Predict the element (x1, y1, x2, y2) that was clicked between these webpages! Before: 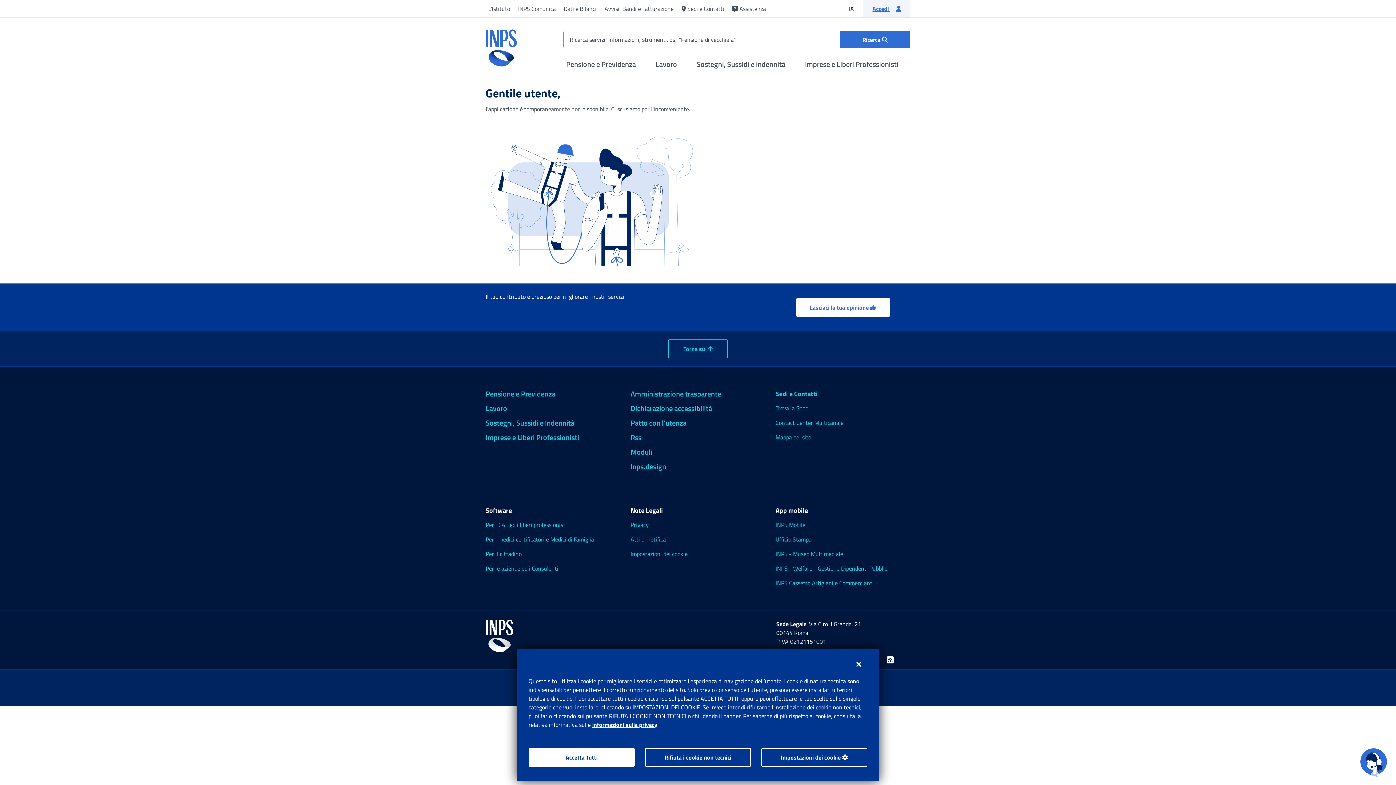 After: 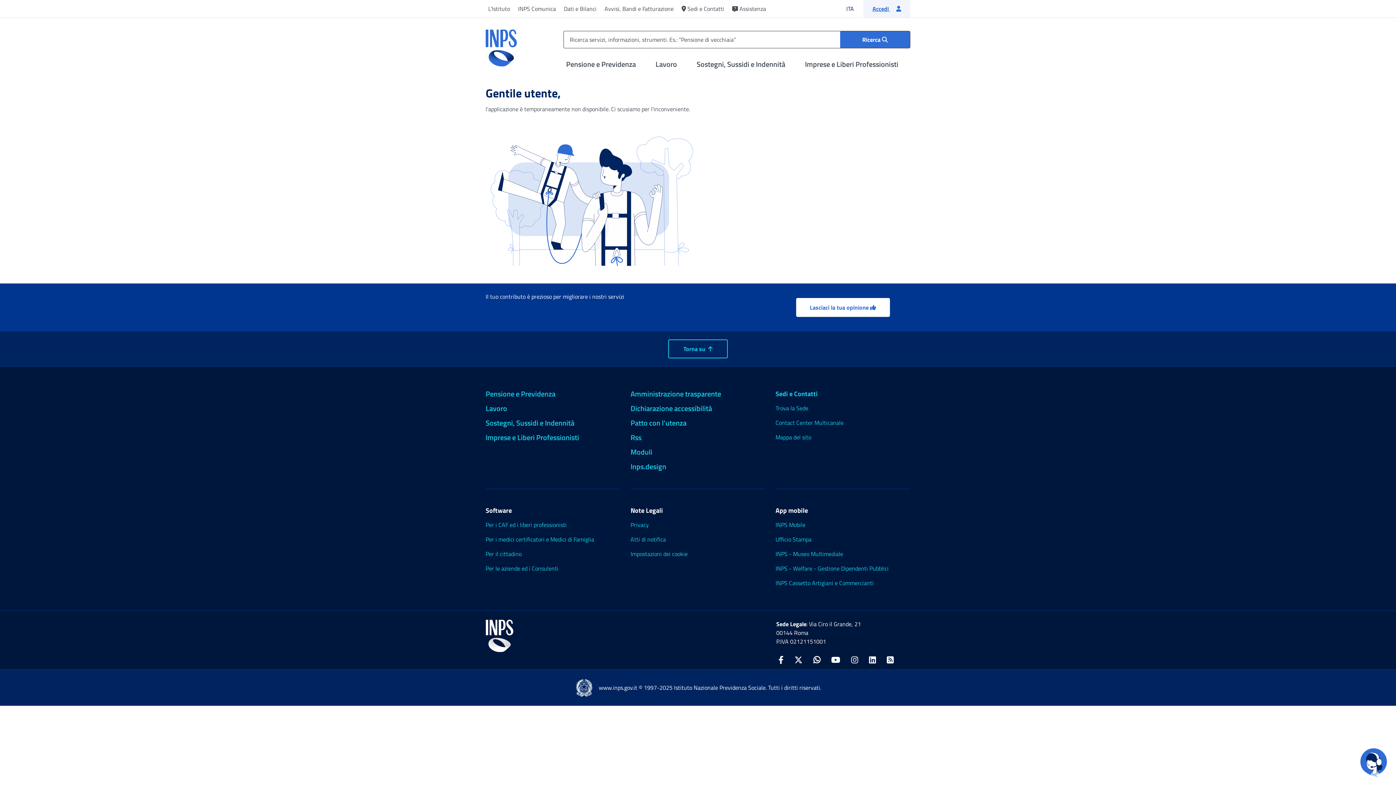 Action: bbox: (645, 748, 751, 767) label: Rifiuta i cookie non tecnici